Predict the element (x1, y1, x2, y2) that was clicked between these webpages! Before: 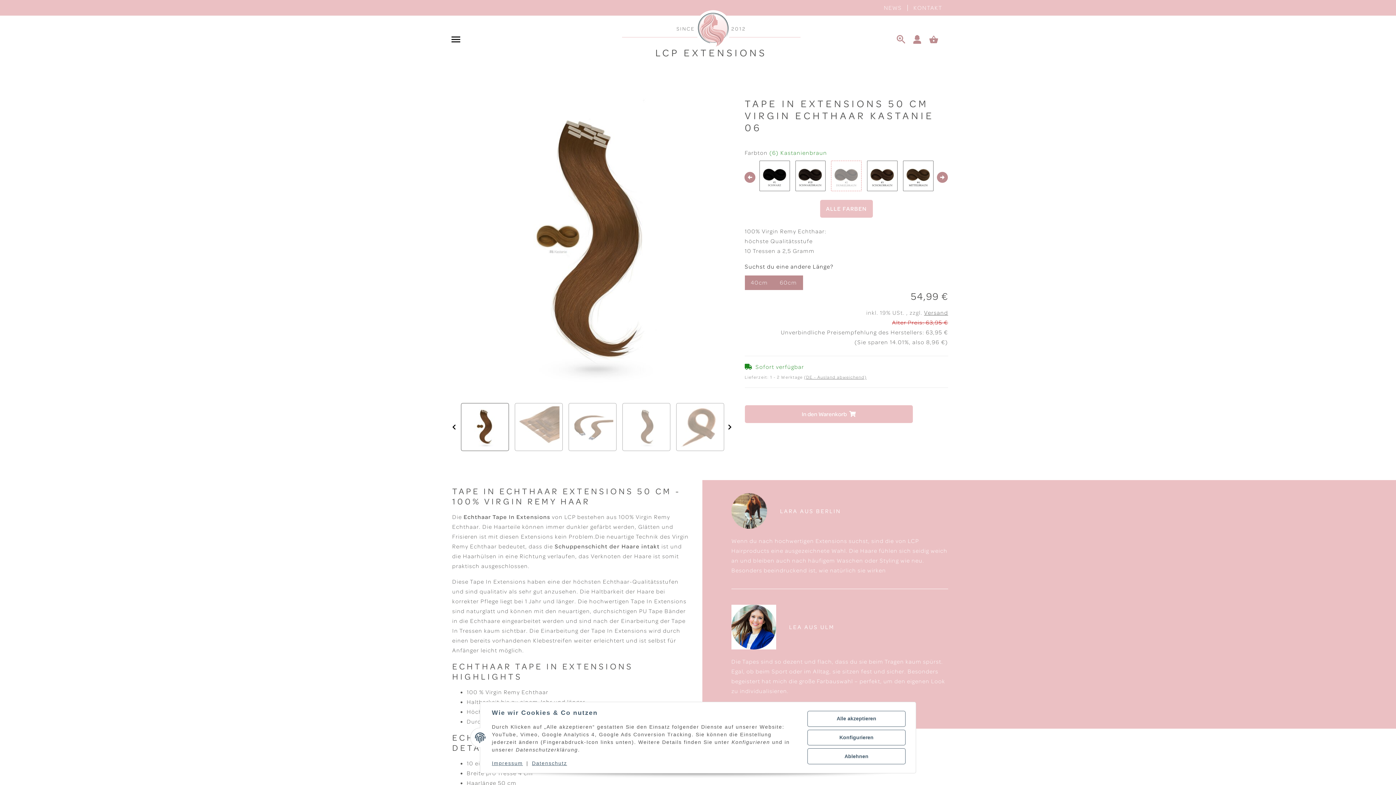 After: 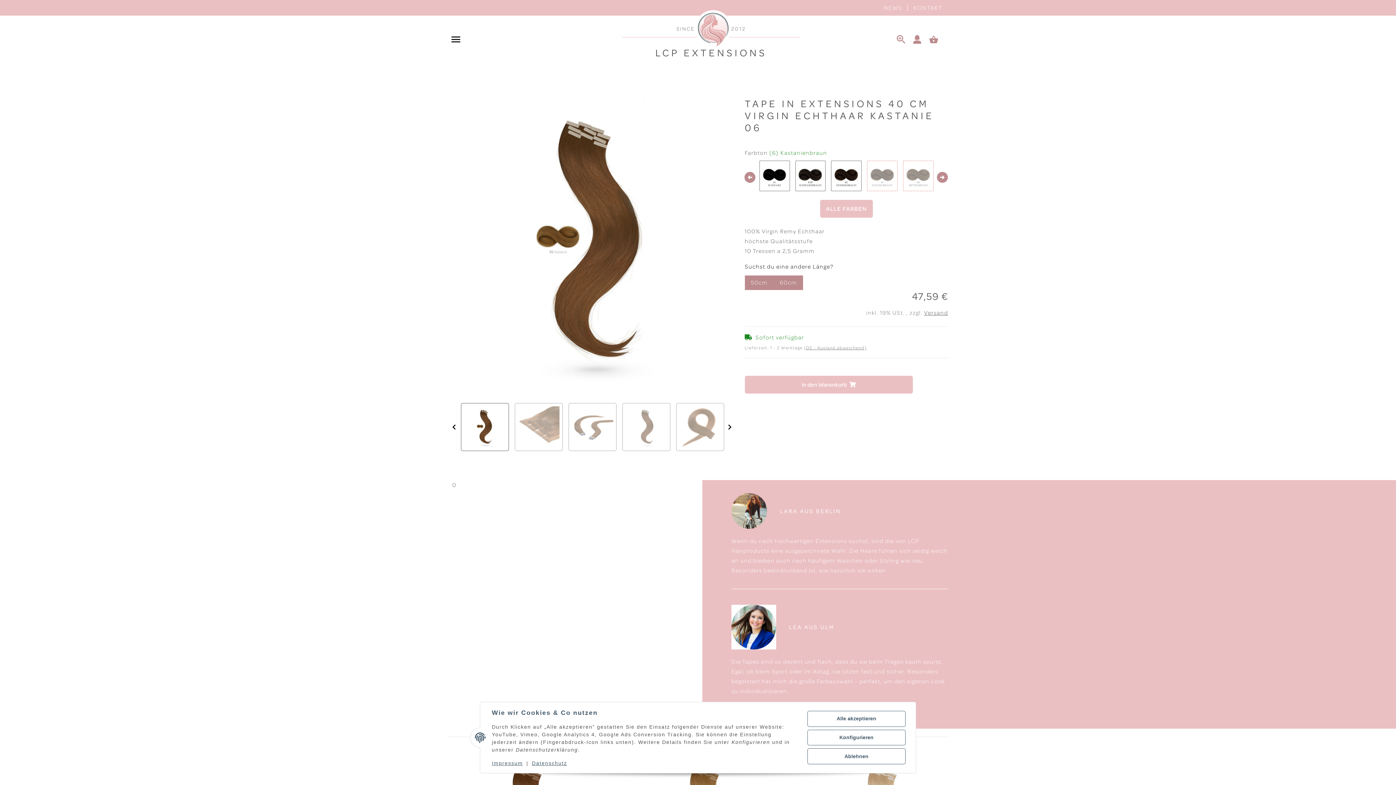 Action: label: 40cm bbox: (744, 275, 774, 290)